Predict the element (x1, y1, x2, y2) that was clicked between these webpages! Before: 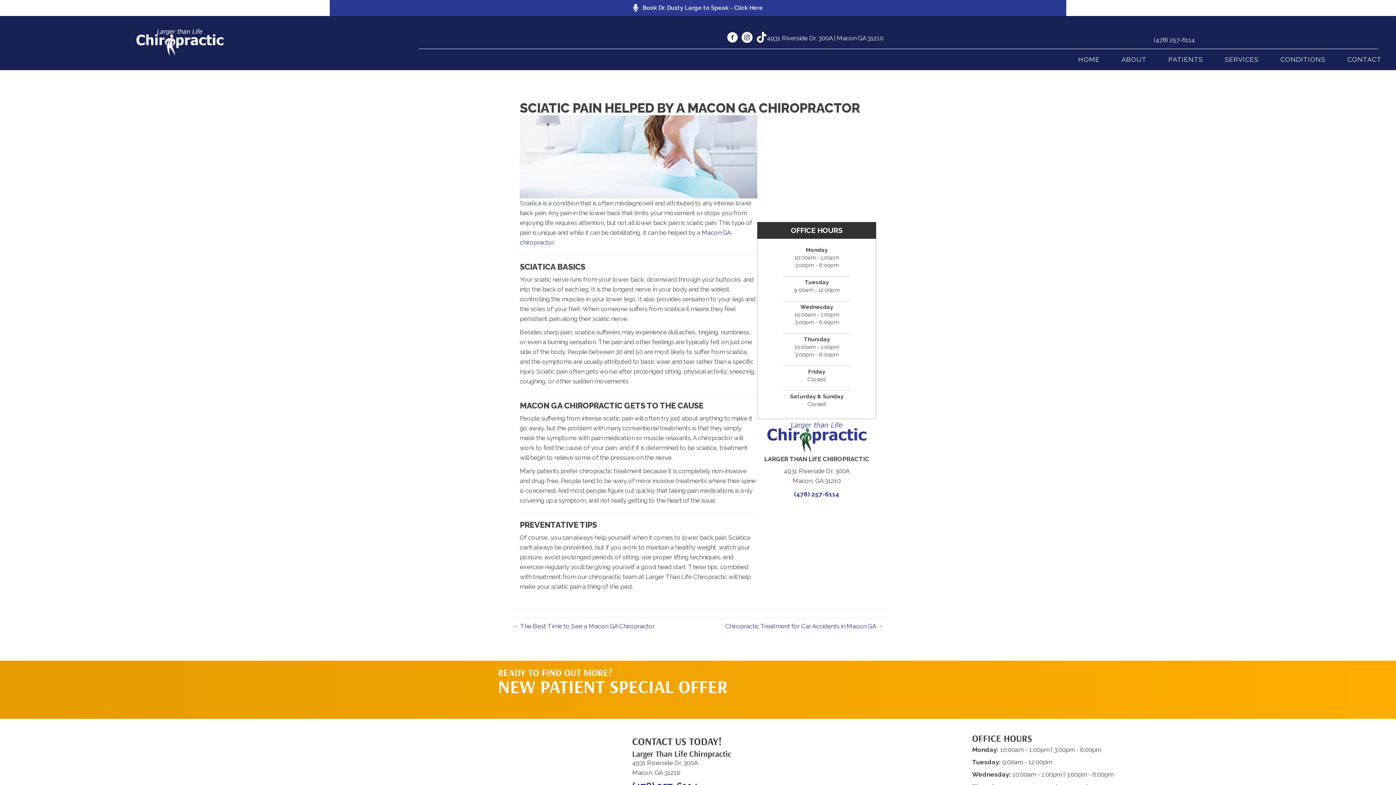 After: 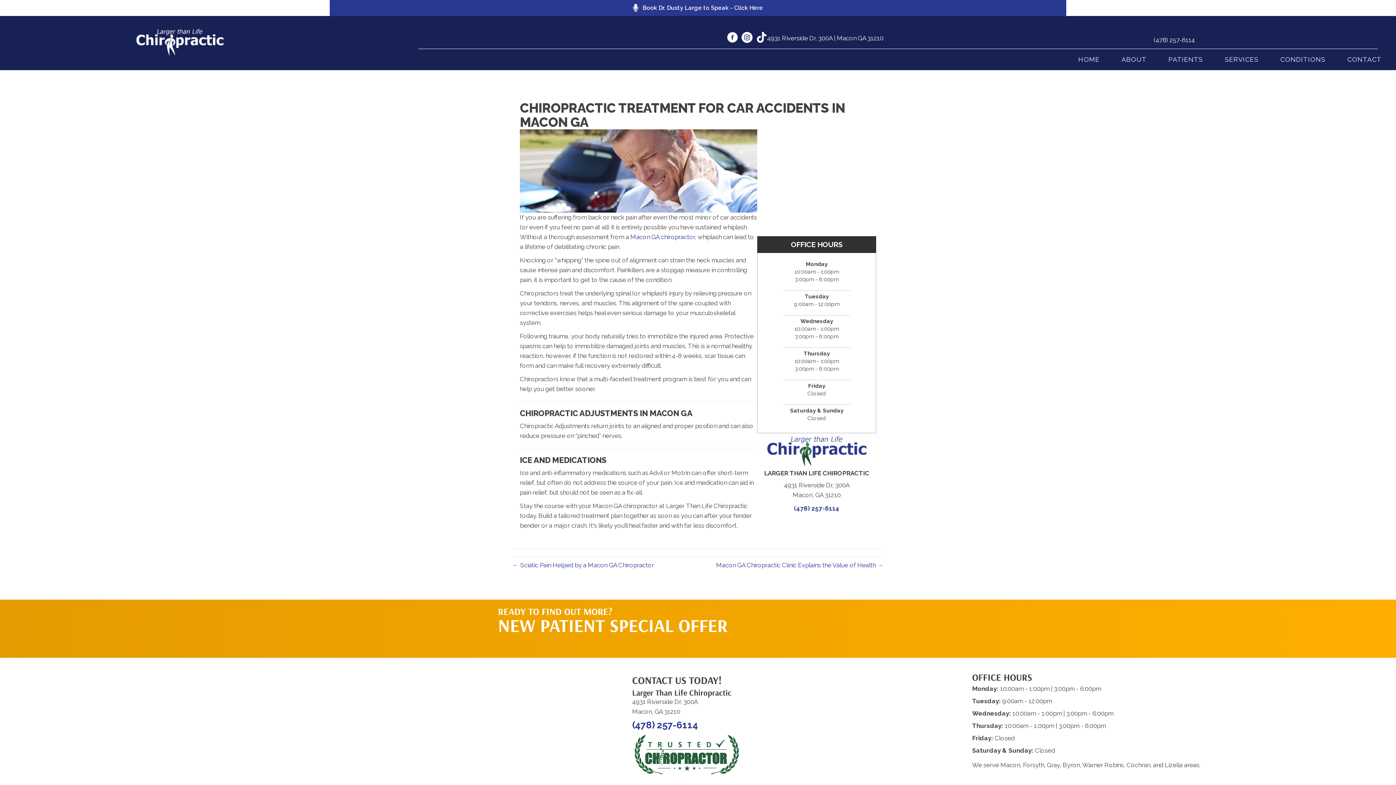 Action: bbox: (725, 622, 883, 630) label: Chiropractic Treatment for Car Accidents in Macon GA →